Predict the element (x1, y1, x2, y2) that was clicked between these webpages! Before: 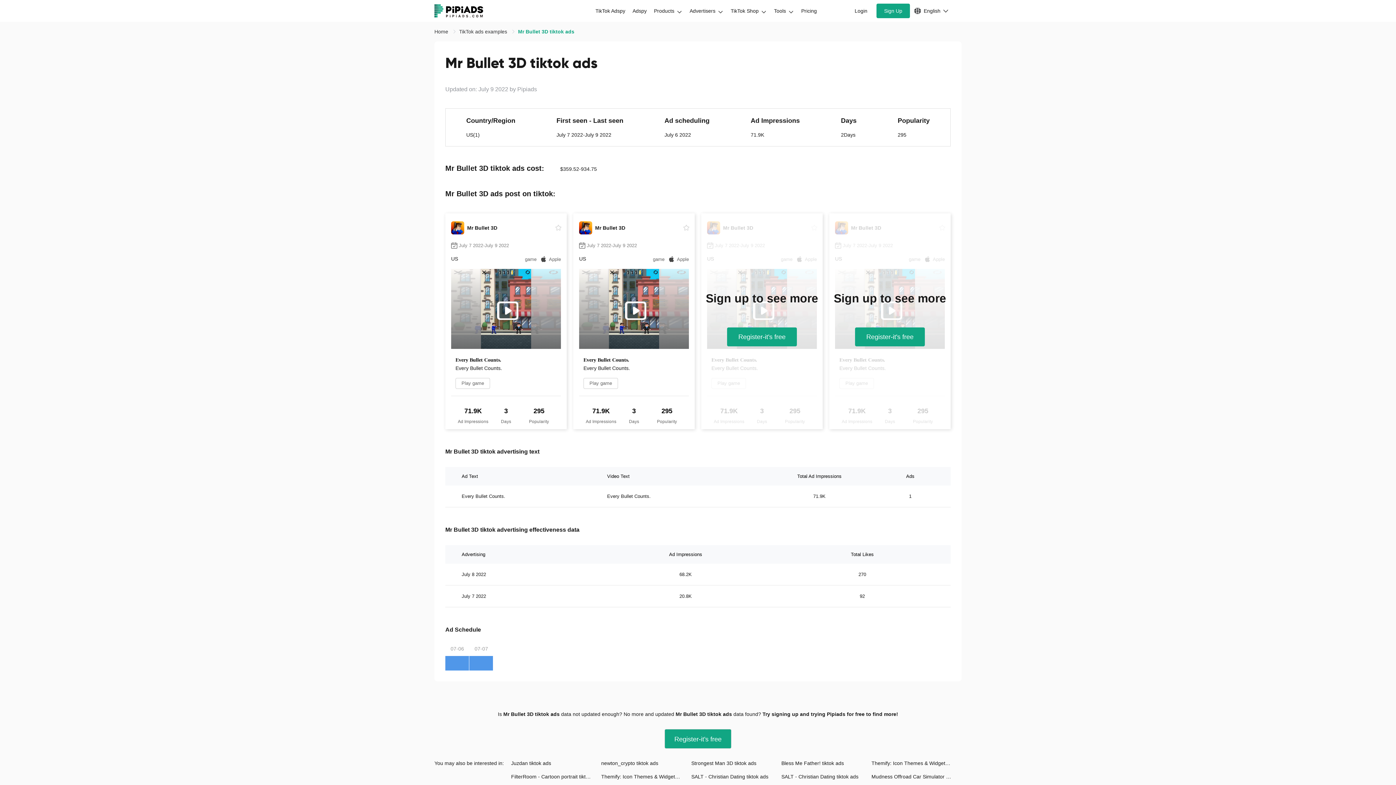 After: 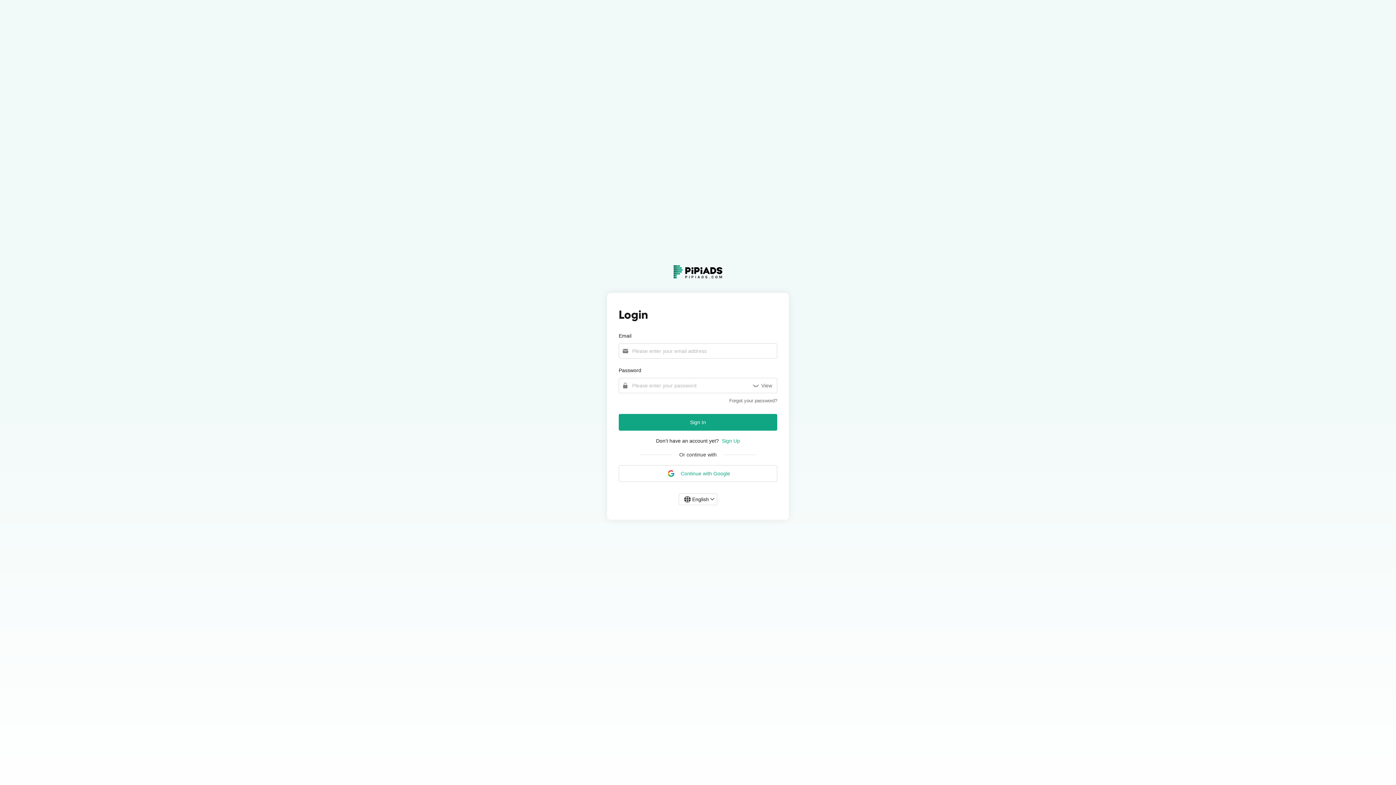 Action: label: Products bbox: (650, 3, 686, 18)